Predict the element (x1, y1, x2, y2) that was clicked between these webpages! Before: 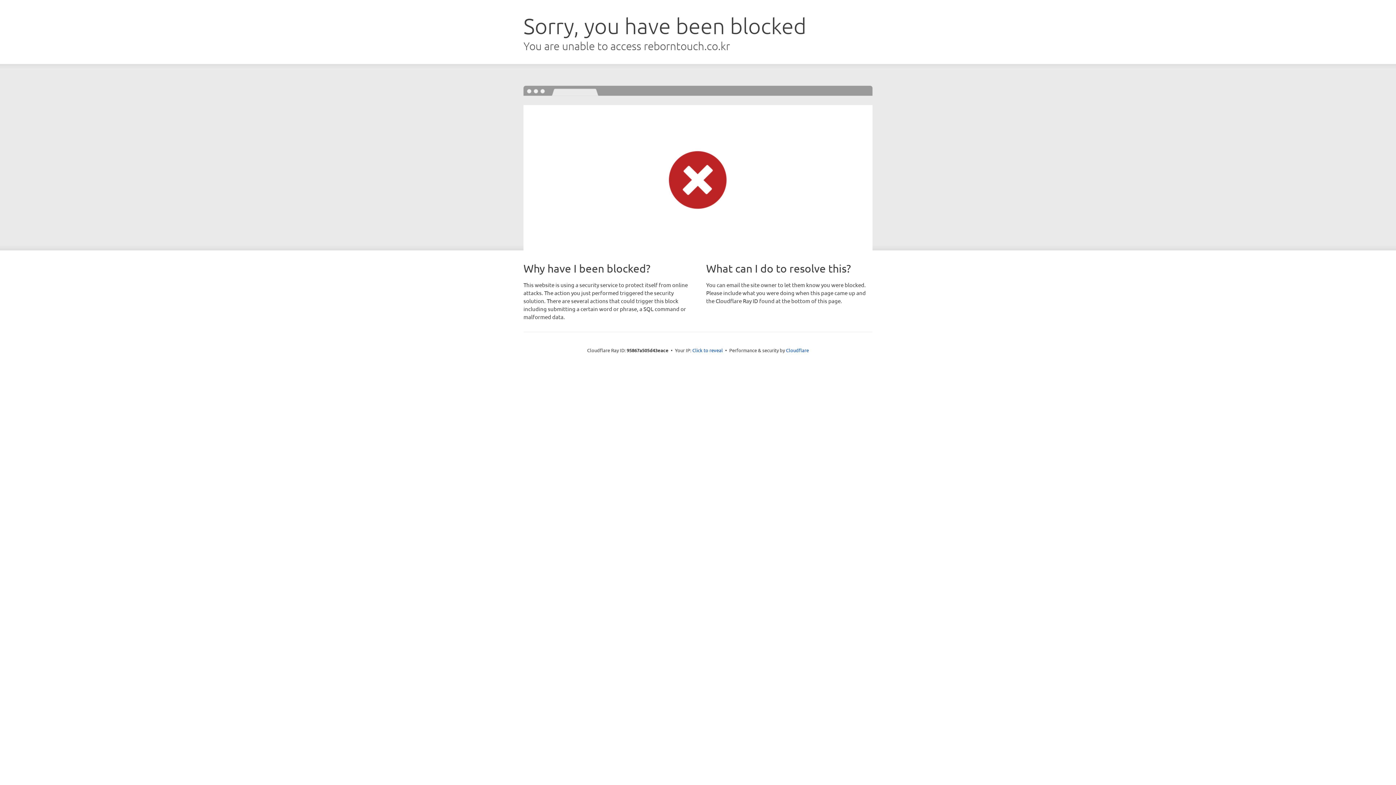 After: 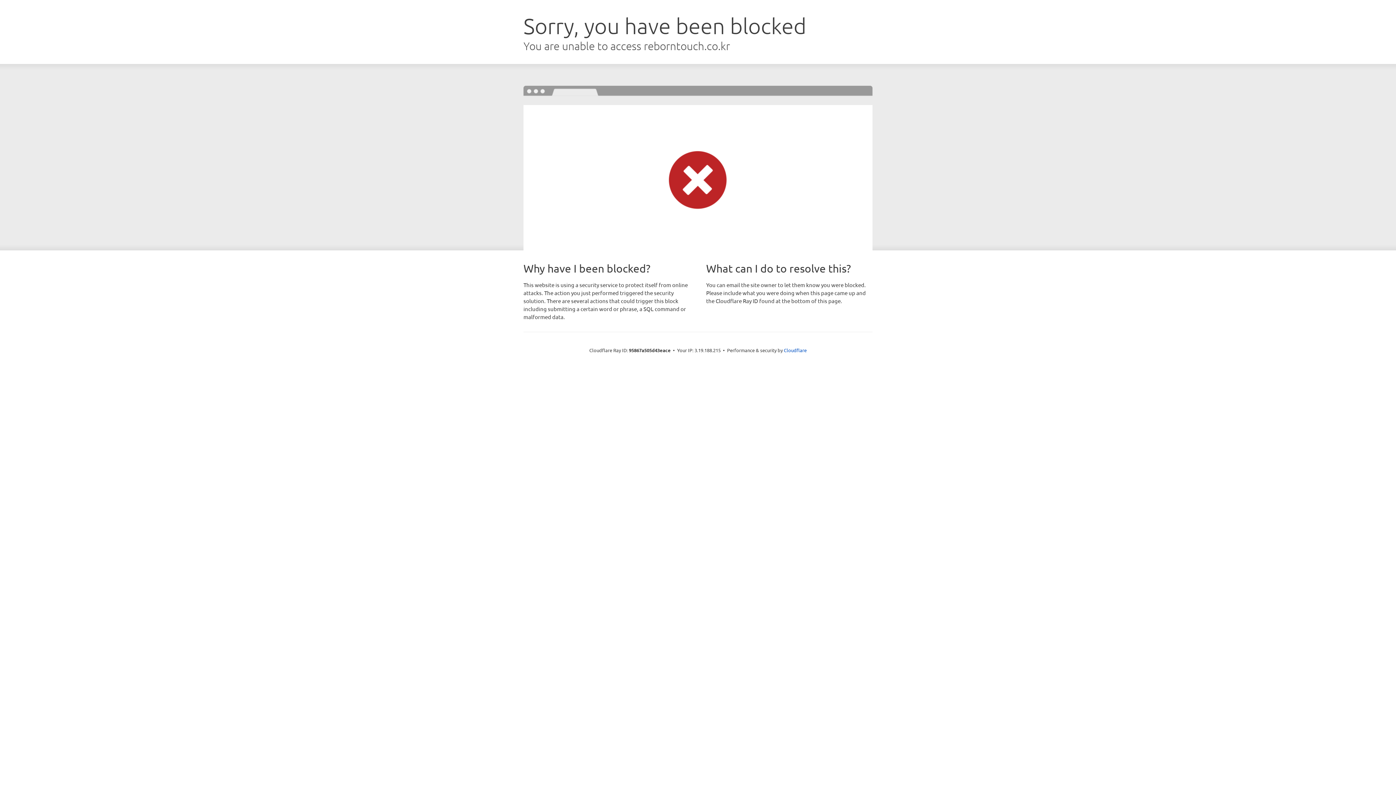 Action: label: Click to reveal bbox: (692, 346, 723, 353)